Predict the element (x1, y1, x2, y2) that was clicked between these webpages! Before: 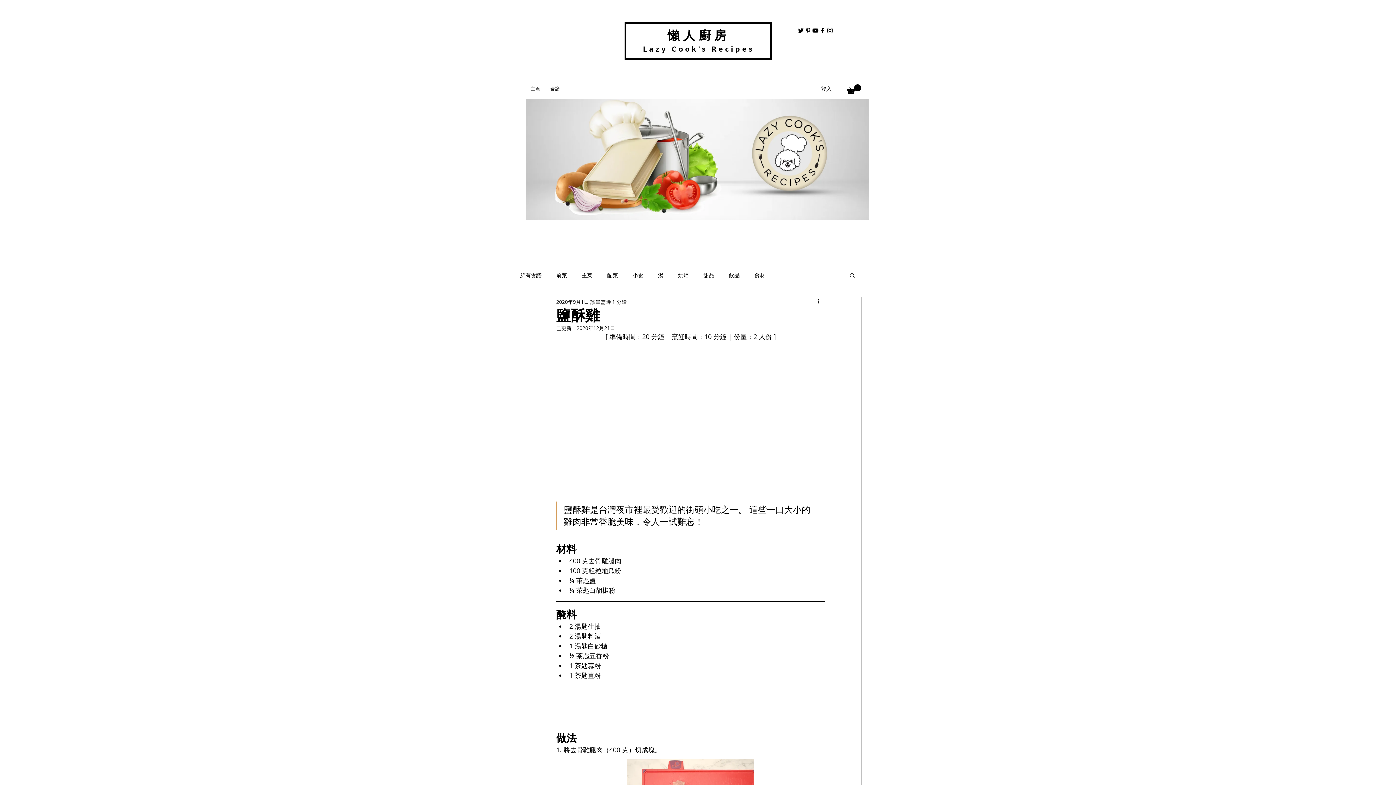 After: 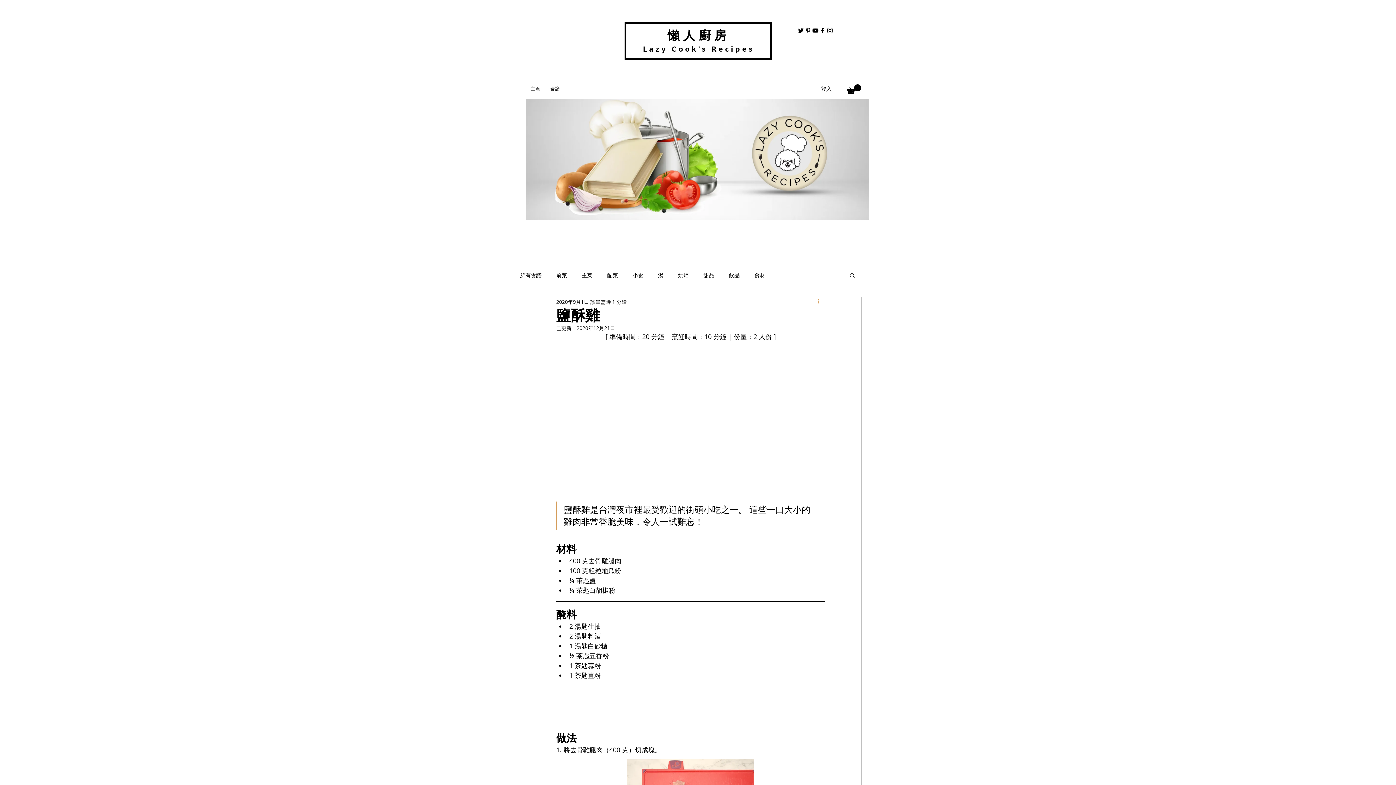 Action: label: 更多操作 bbox: (816, 297, 825, 306)